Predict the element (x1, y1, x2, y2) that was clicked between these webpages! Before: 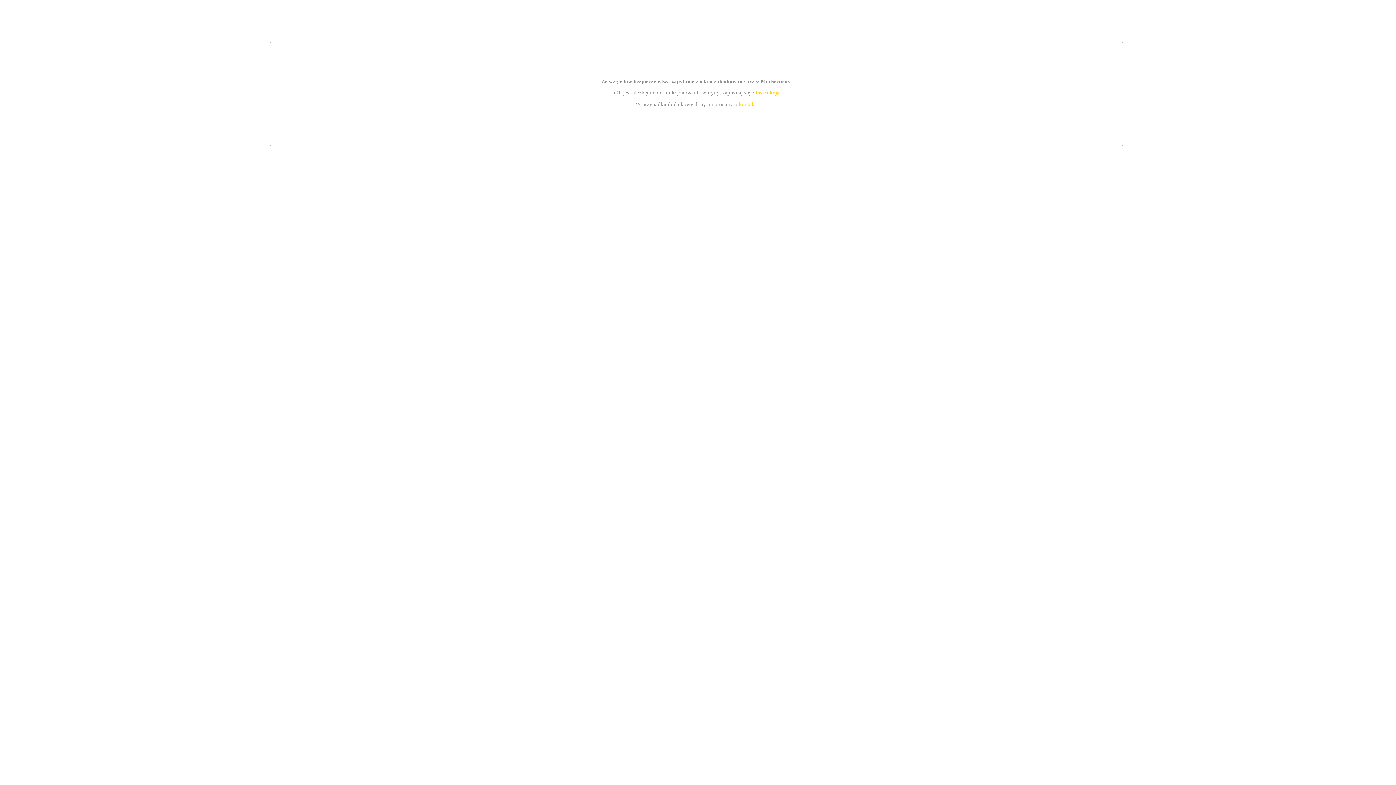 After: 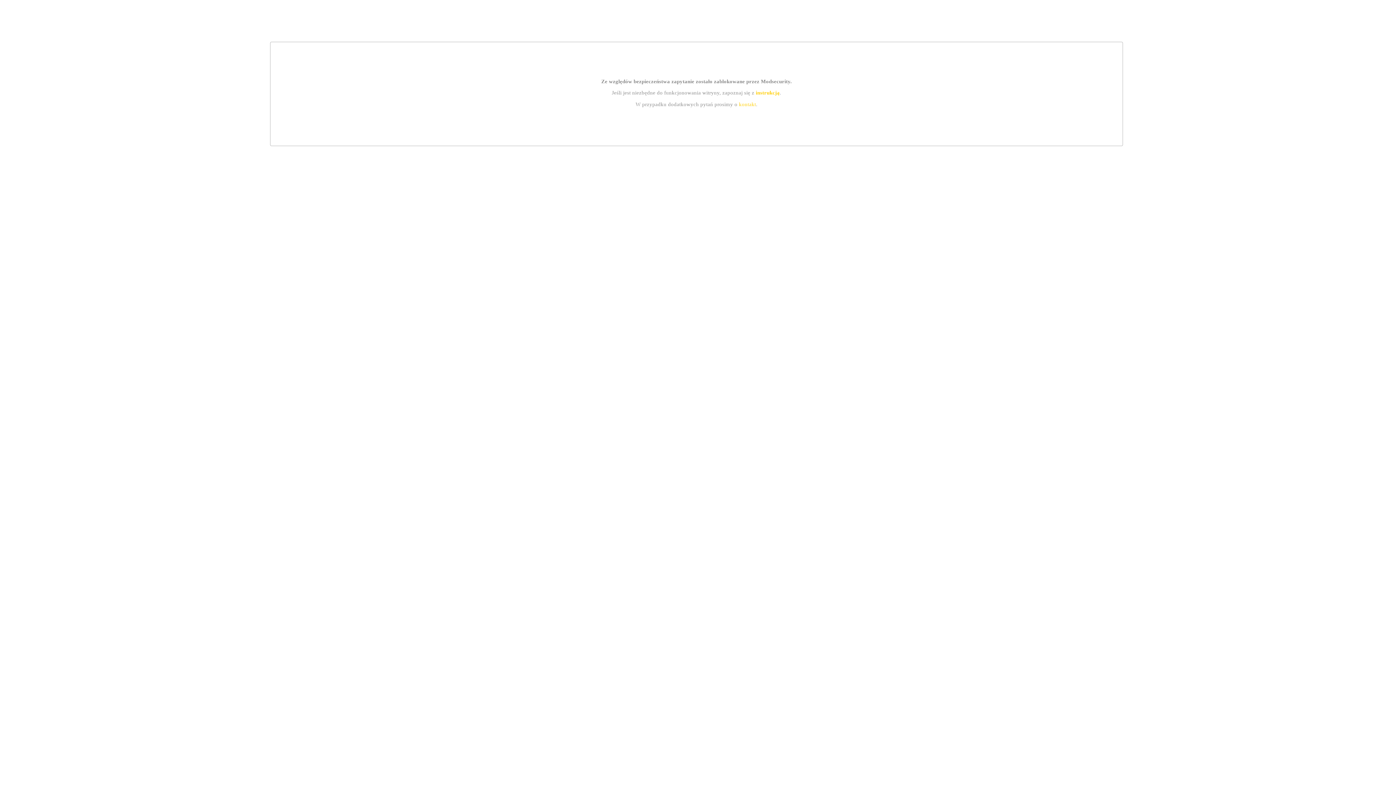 Action: label: instrukcją bbox: (755, 89, 779, 95)